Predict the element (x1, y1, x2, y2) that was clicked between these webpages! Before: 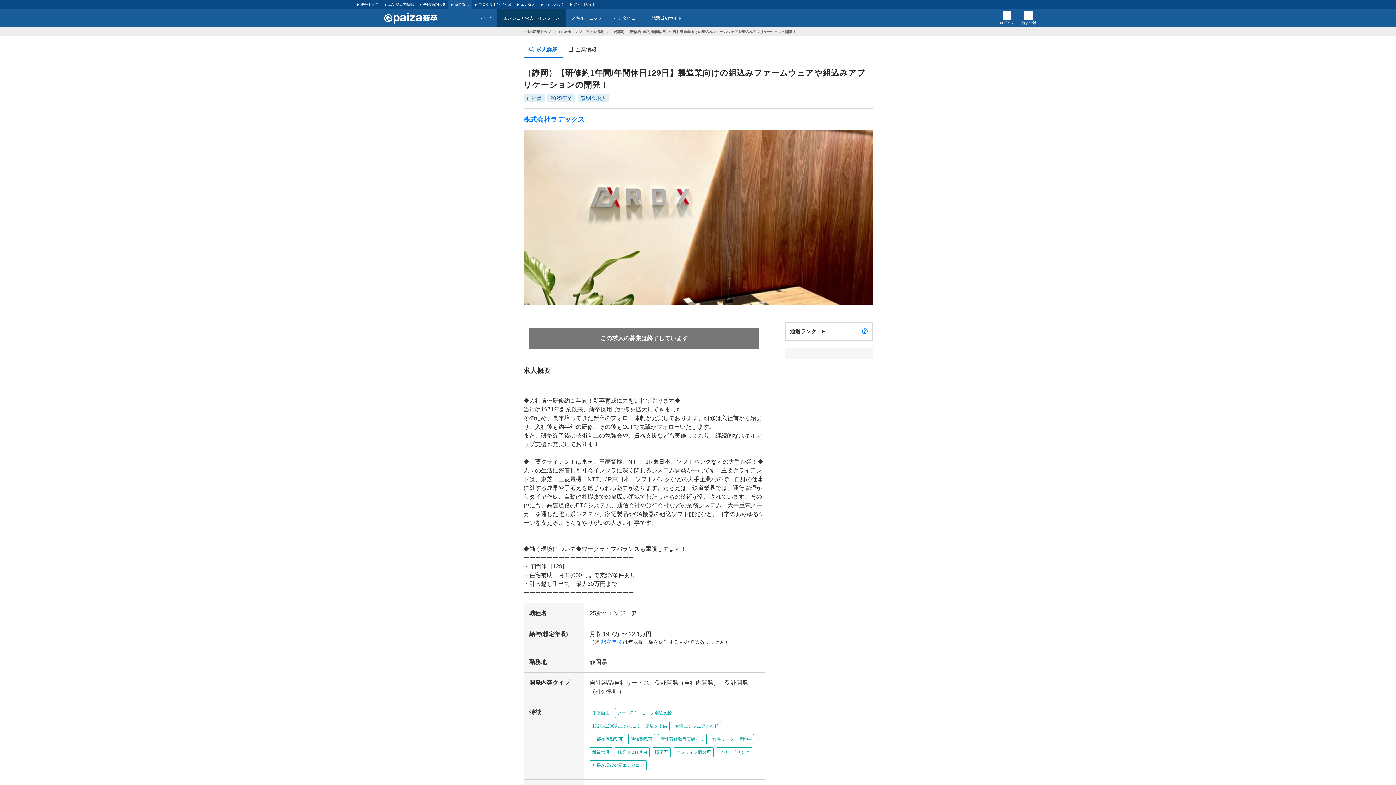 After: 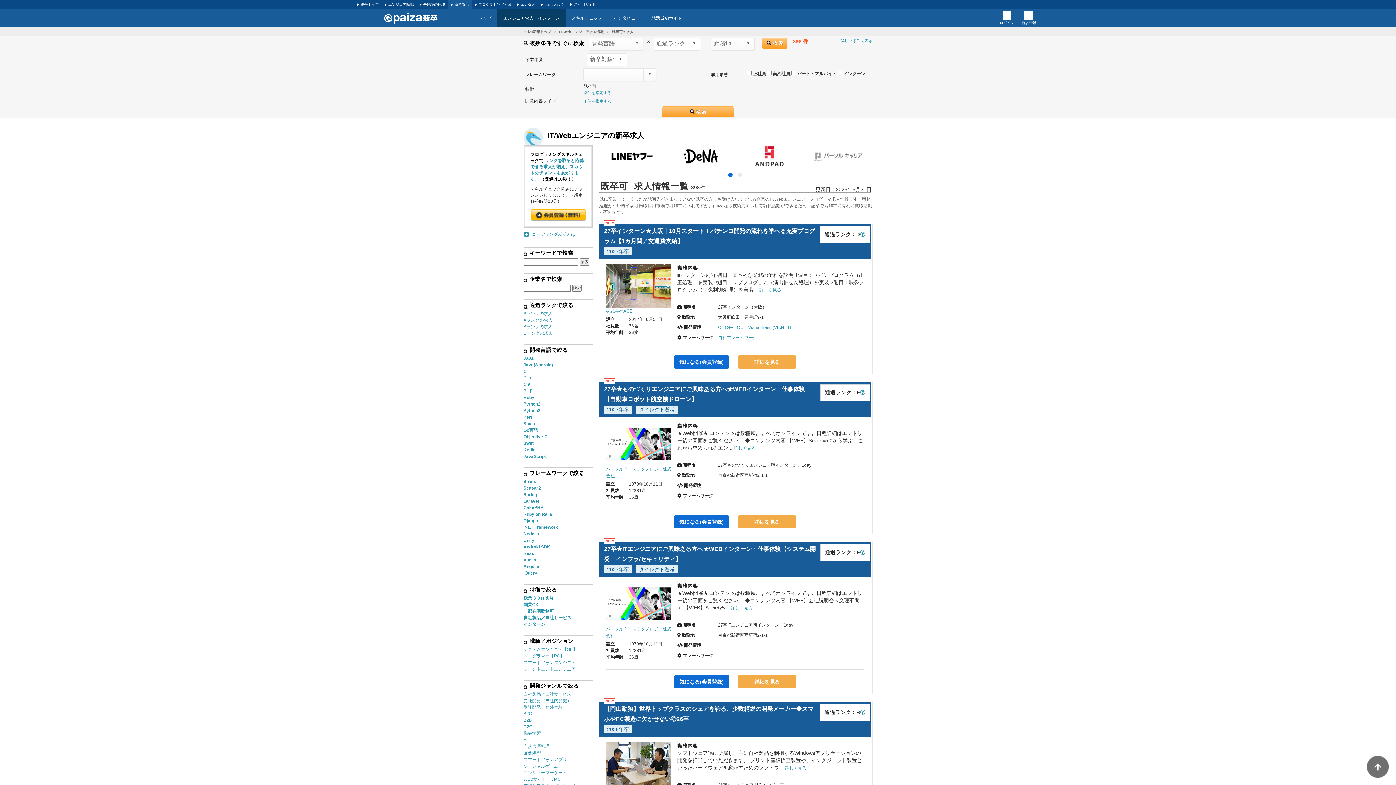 Action: bbox: (652, 747, 670, 757) label: 既卒可